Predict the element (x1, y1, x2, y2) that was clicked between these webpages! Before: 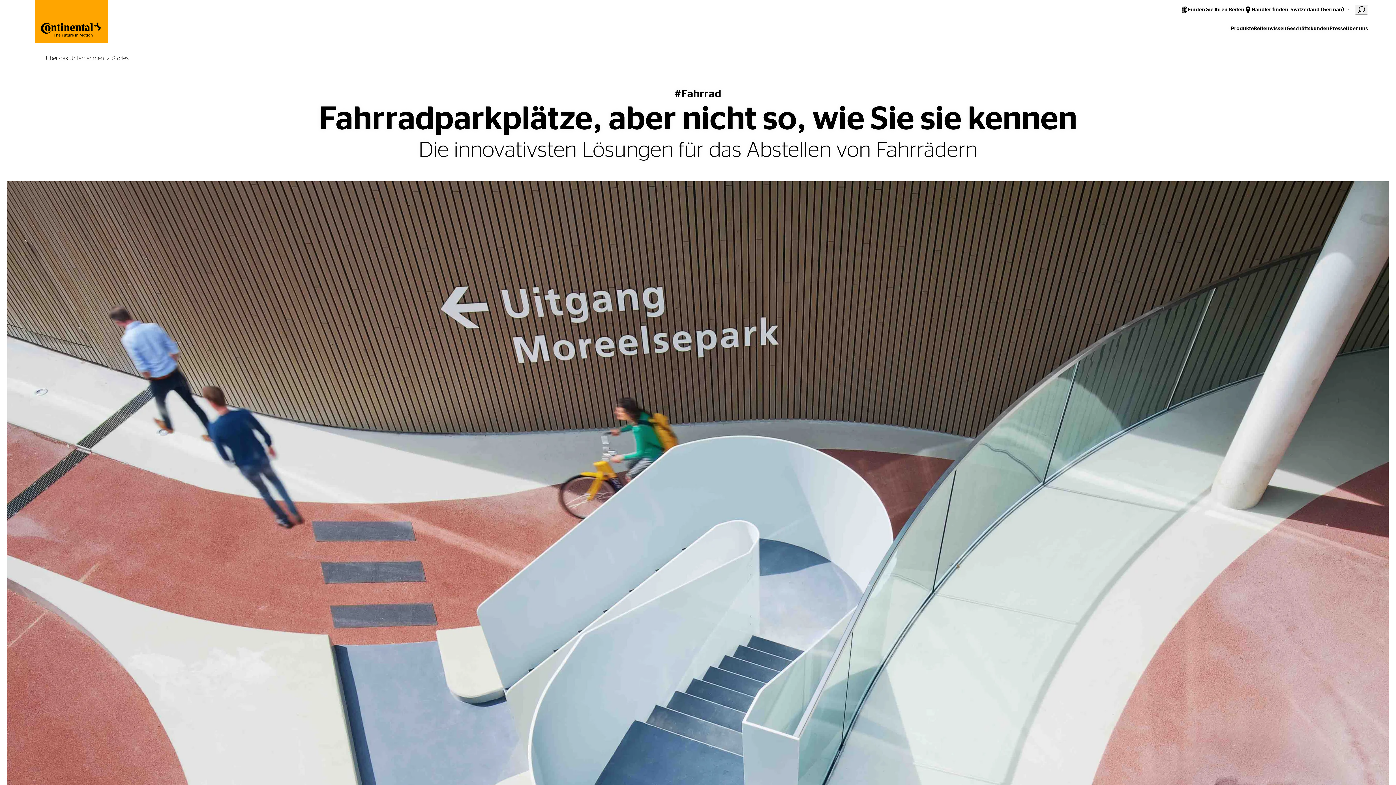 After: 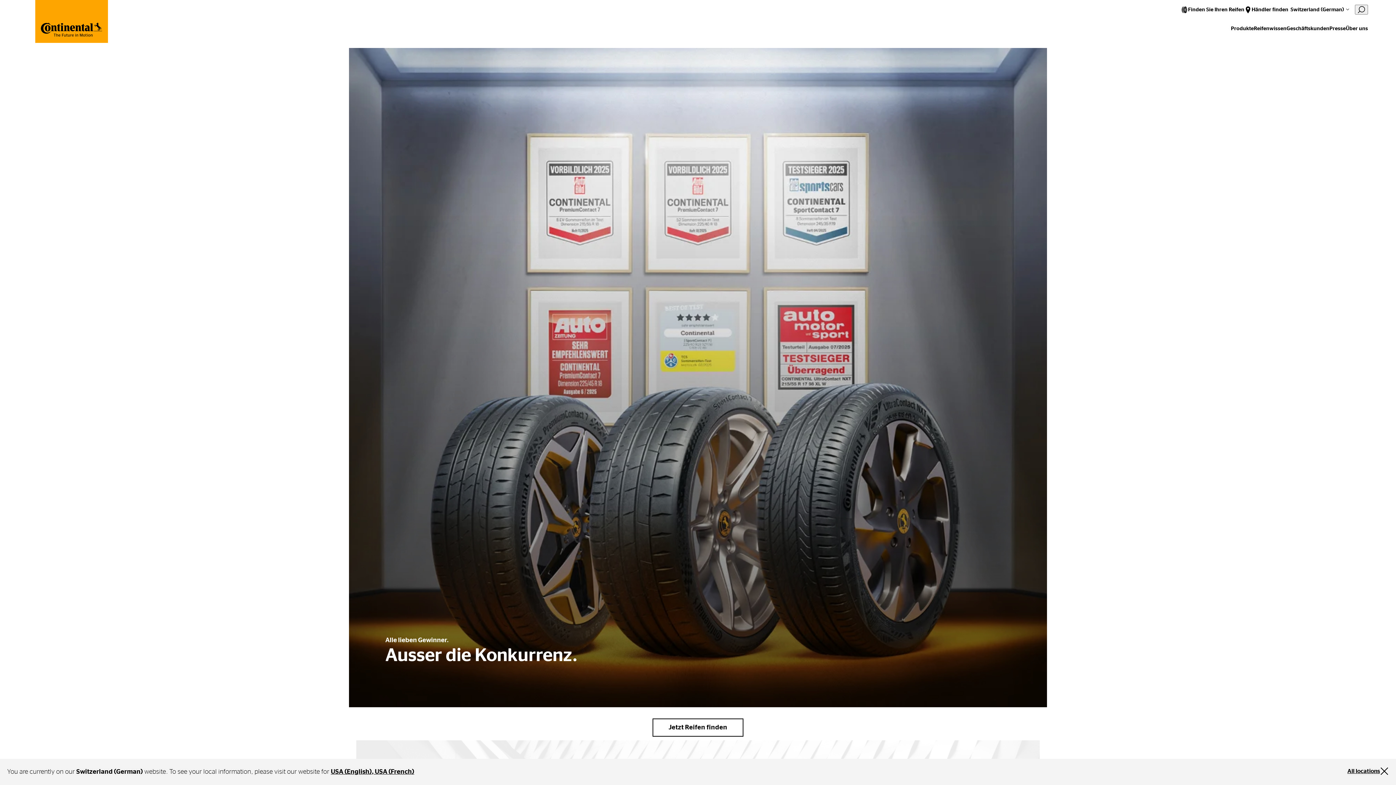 Action: bbox: (35, 37, 108, 44)